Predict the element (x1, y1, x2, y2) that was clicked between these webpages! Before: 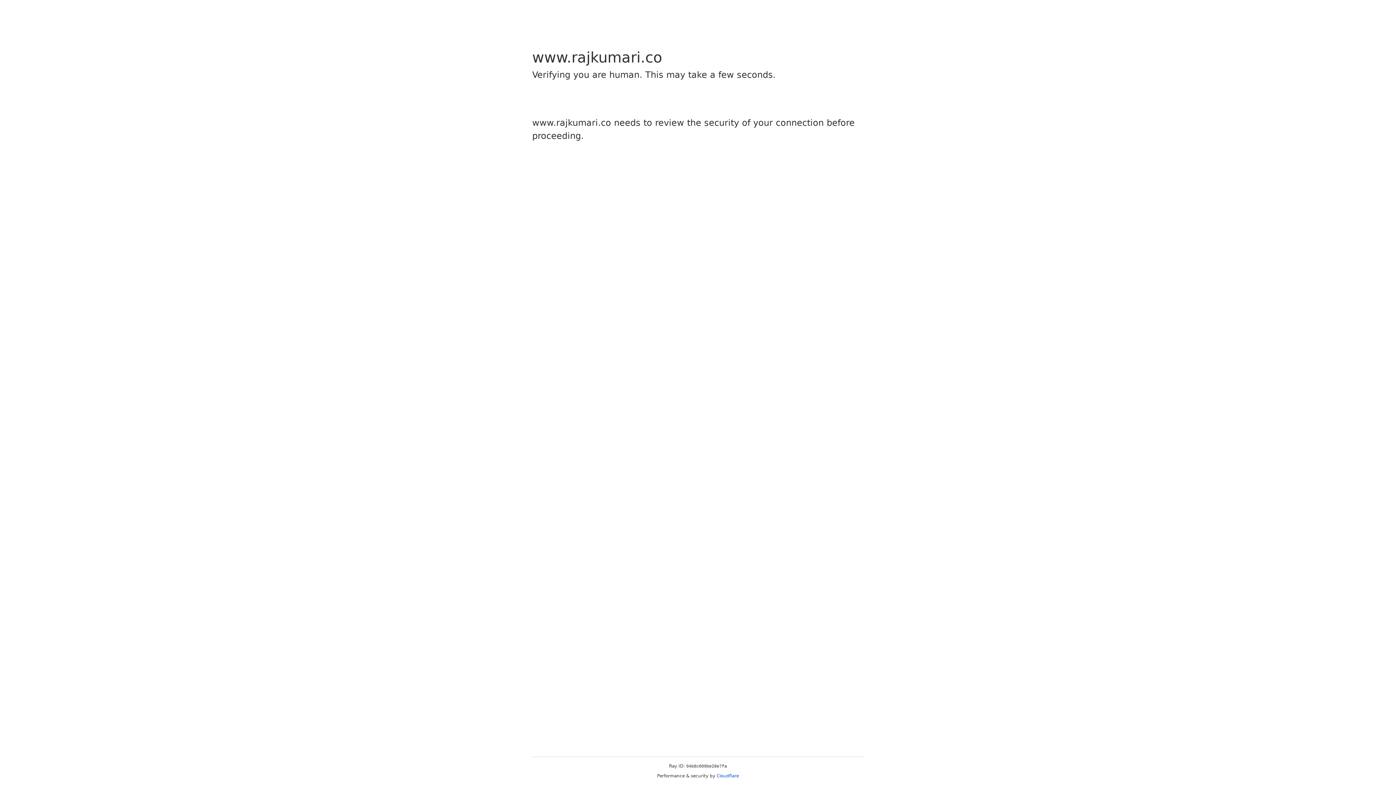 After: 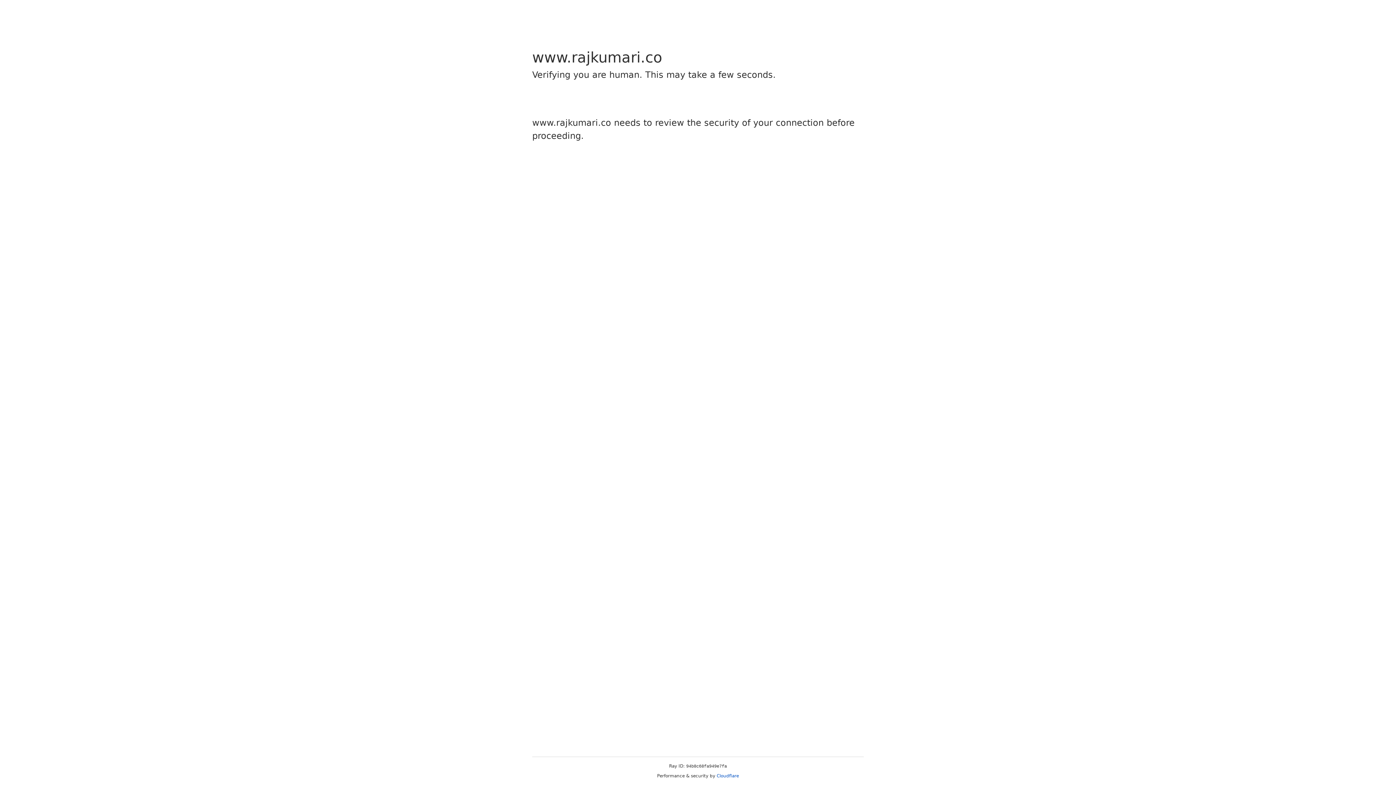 Action: label: Cloudflare bbox: (716, 773, 739, 778)